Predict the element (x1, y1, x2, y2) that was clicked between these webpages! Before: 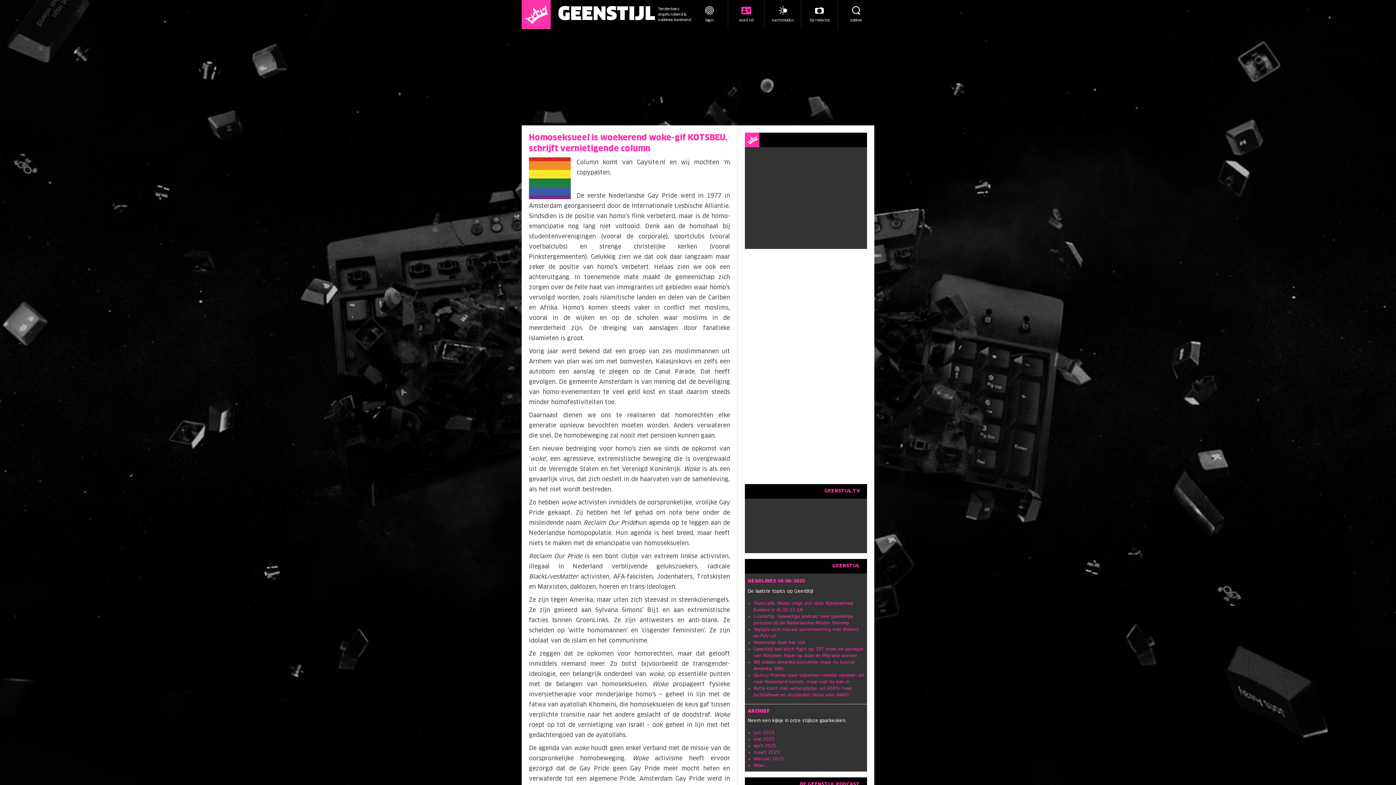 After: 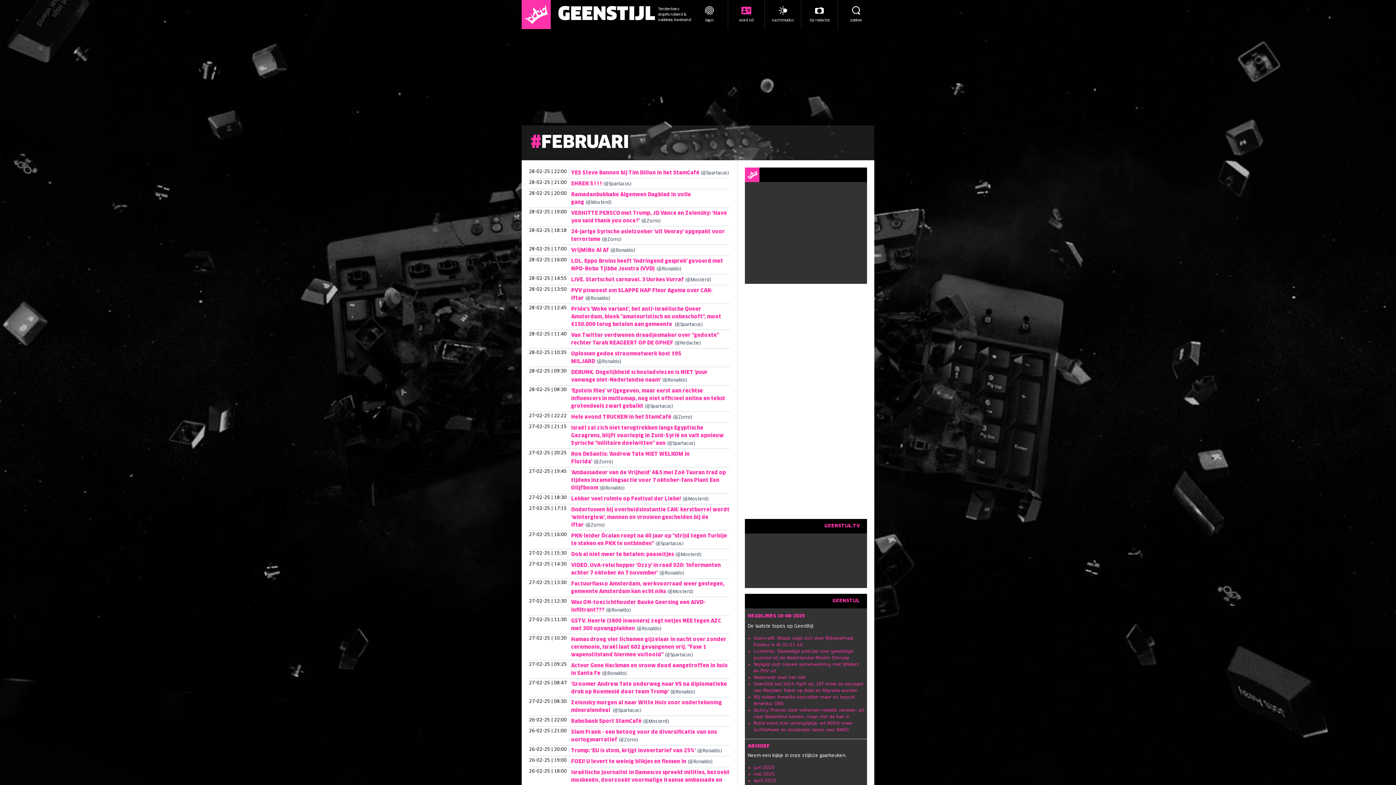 Action: label: februari 2025 bbox: (753, 756, 784, 761)